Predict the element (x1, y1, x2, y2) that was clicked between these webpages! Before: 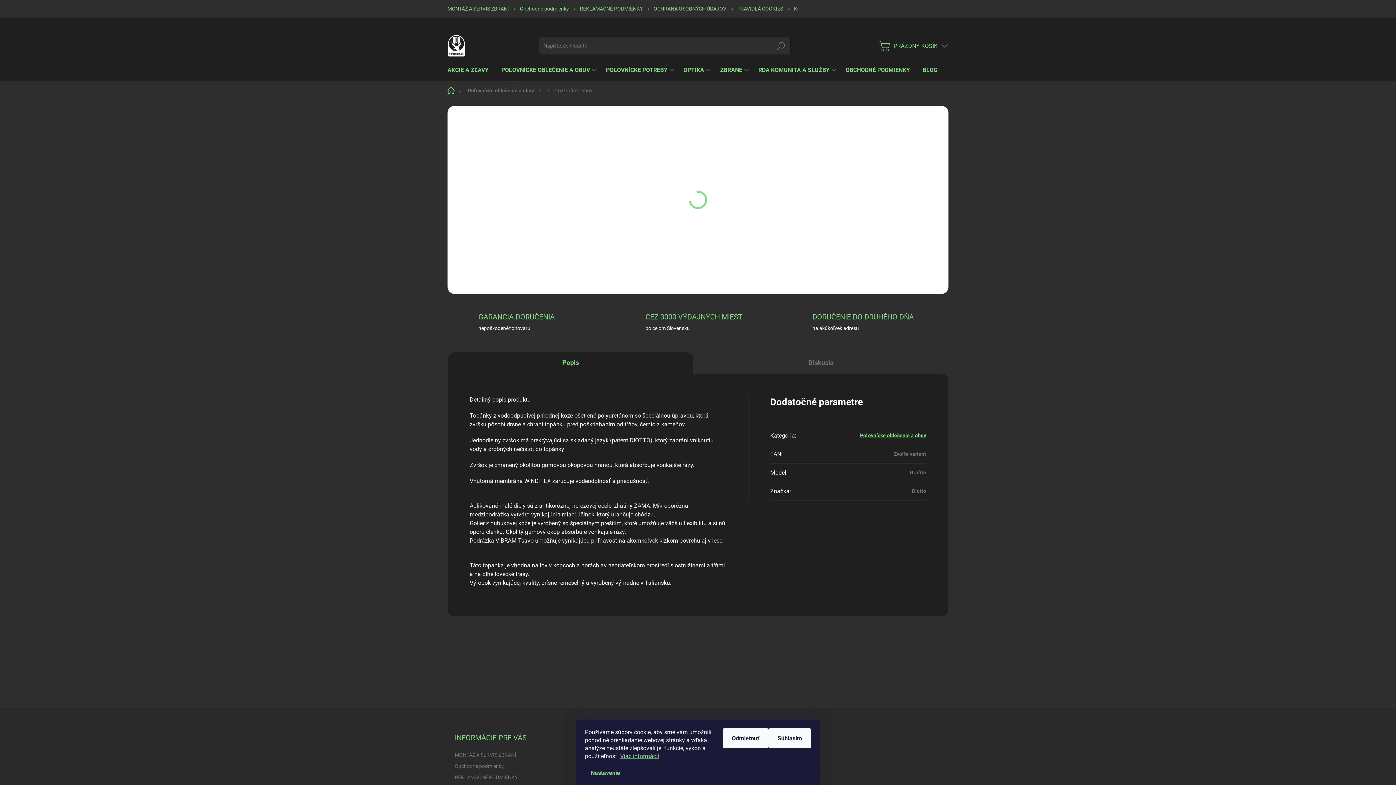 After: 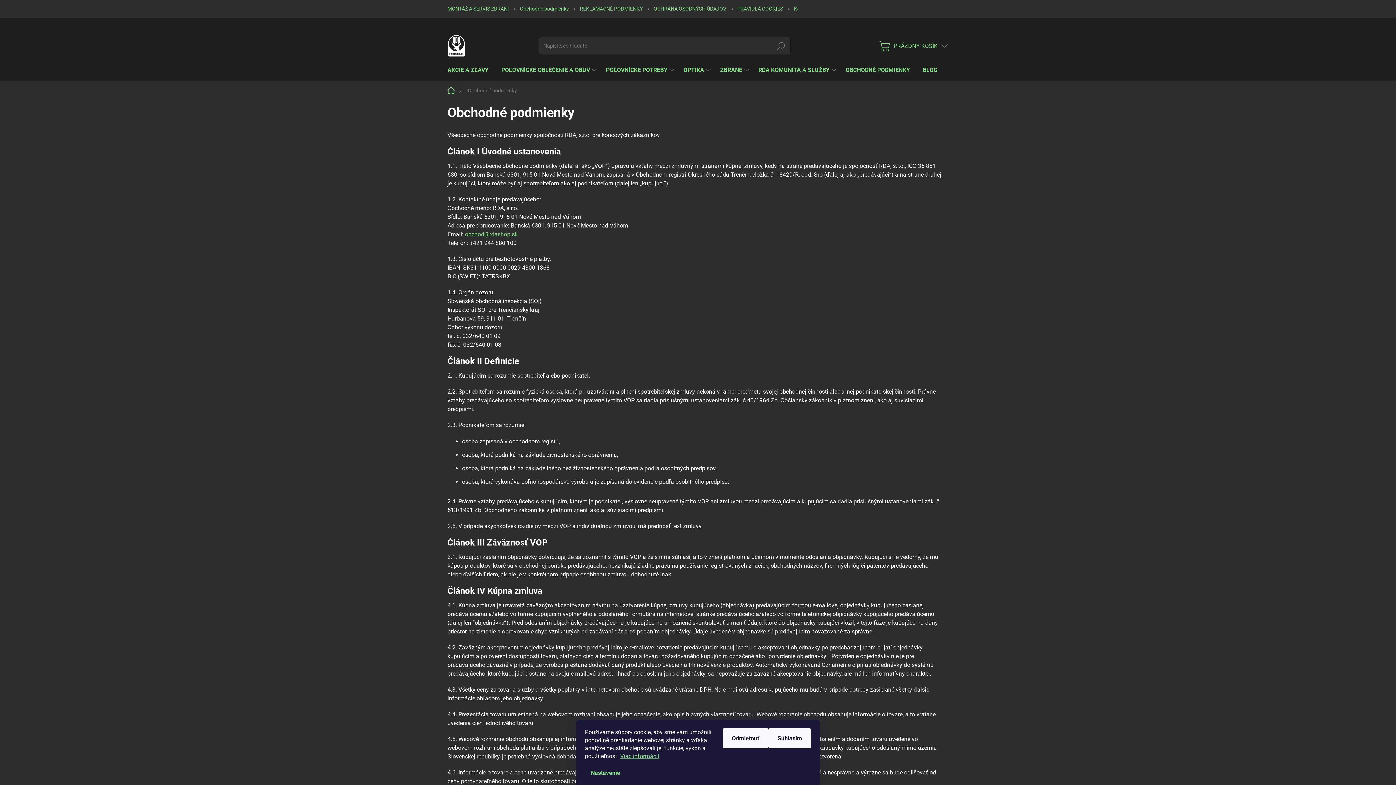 Action: label: OBCHODNÉ PODMIENKY bbox: (838, 59, 915, 81)